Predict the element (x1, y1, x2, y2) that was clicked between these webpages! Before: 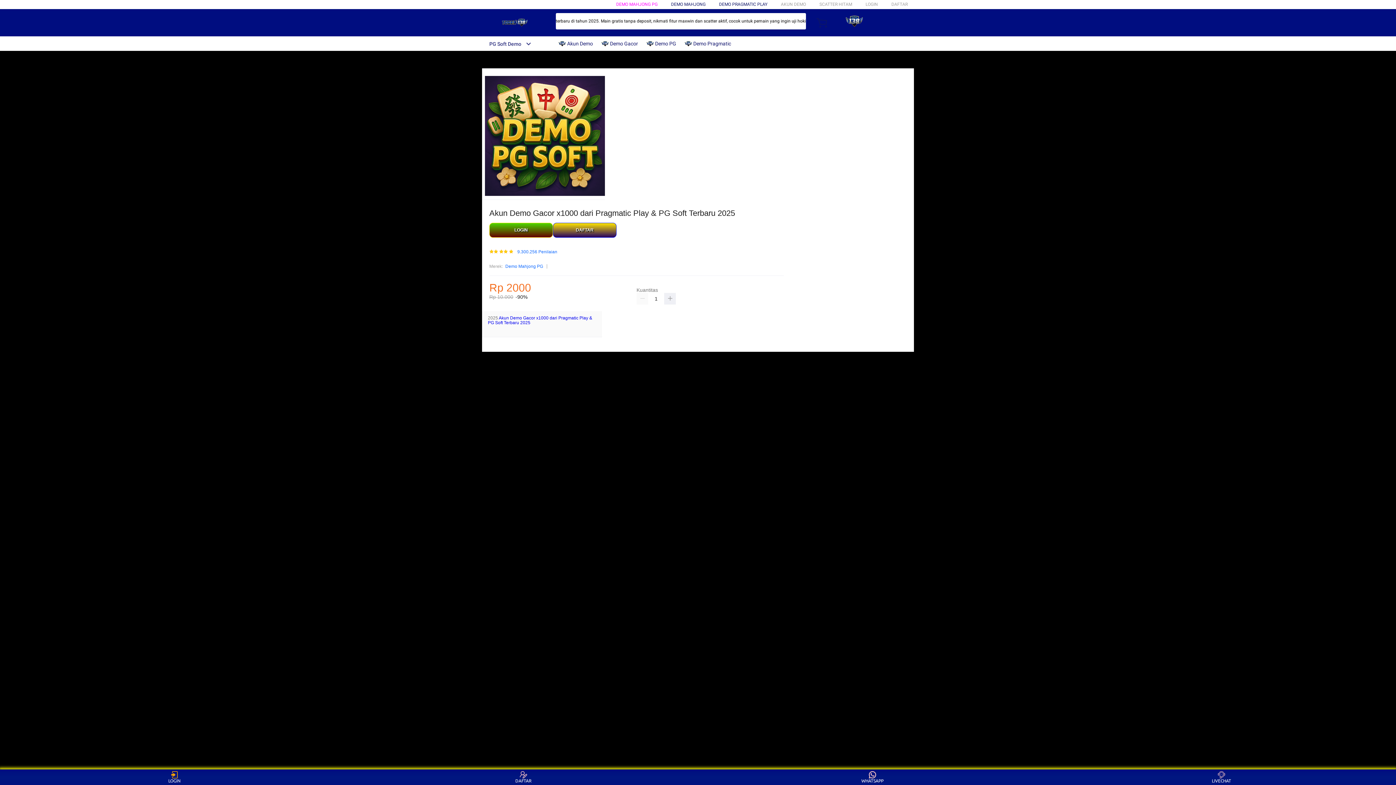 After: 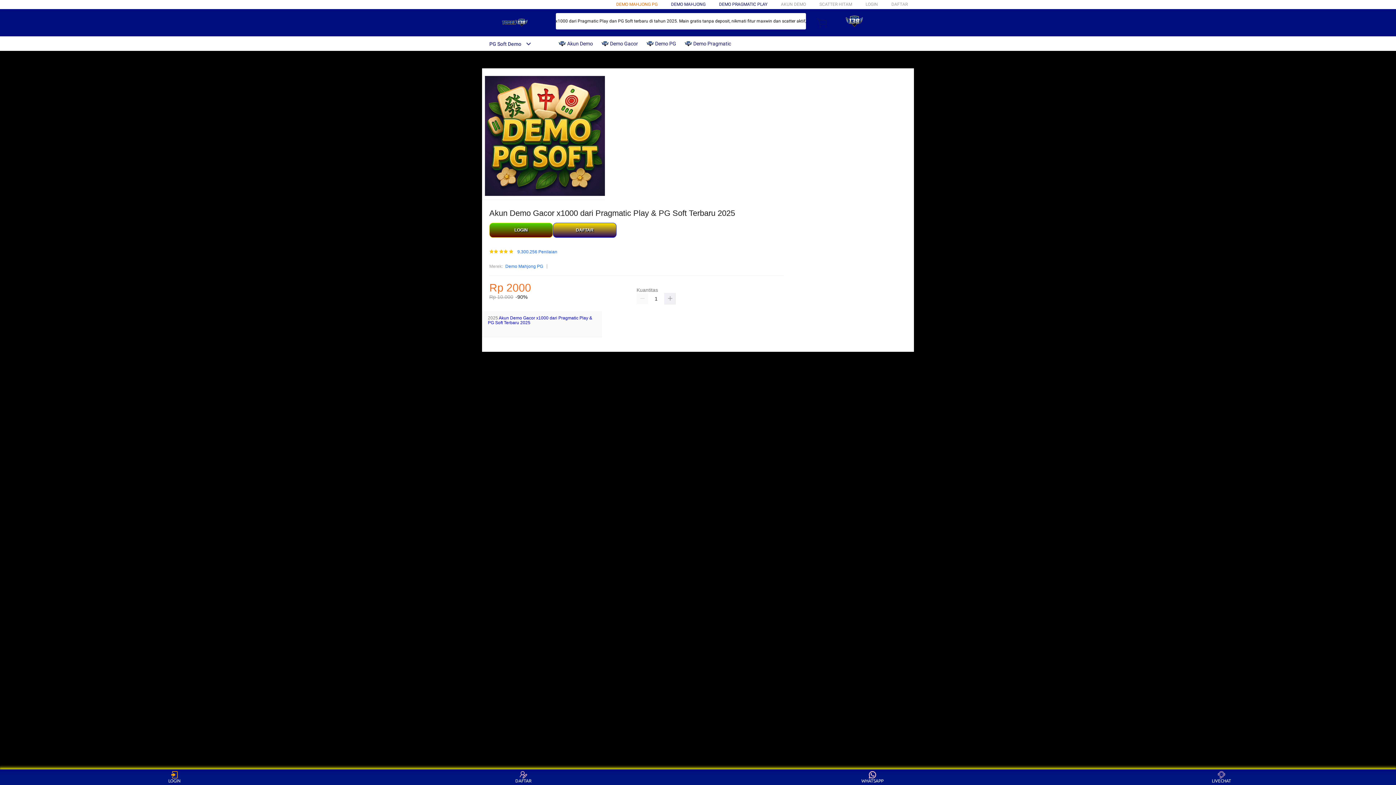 Action: label: DEMO MAHJONG PG bbox: (616, 1, 657, 6)